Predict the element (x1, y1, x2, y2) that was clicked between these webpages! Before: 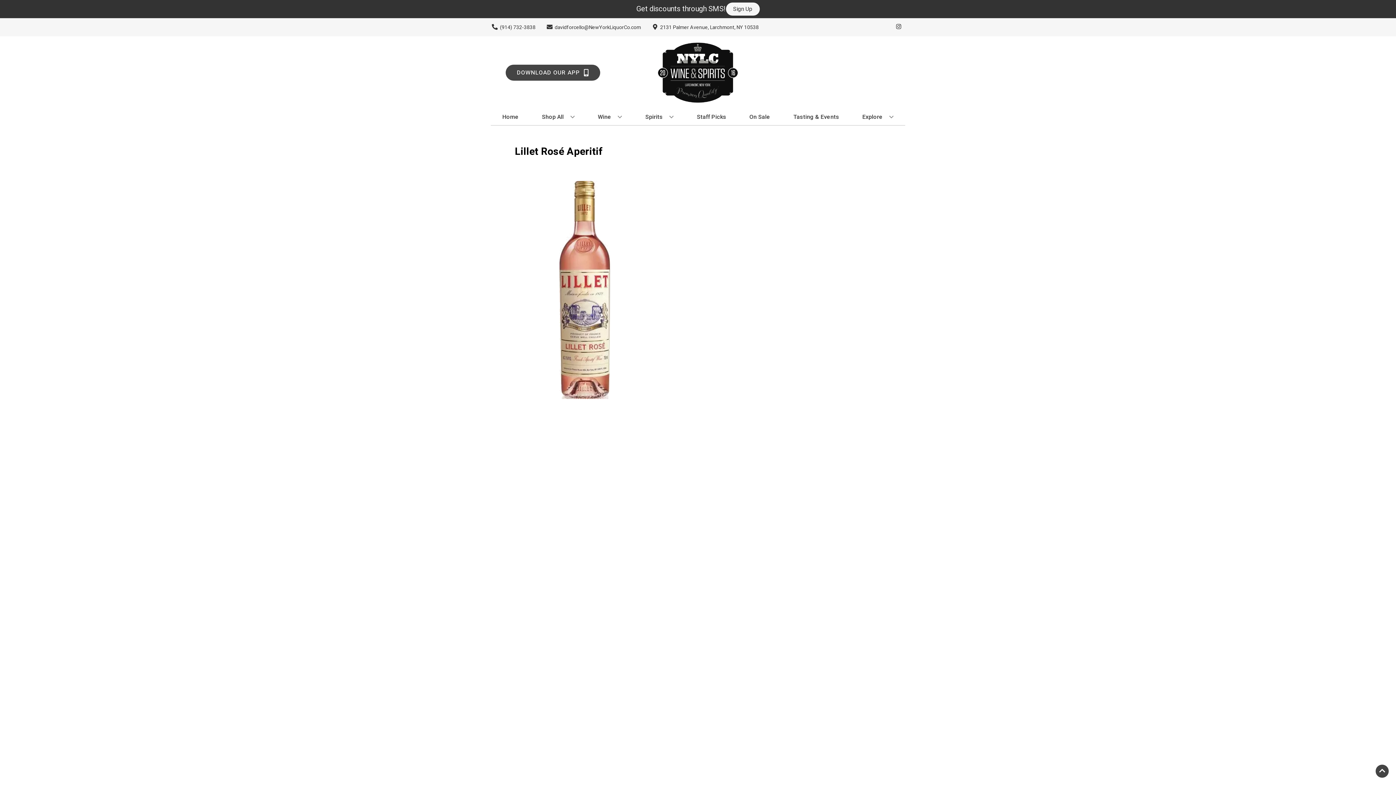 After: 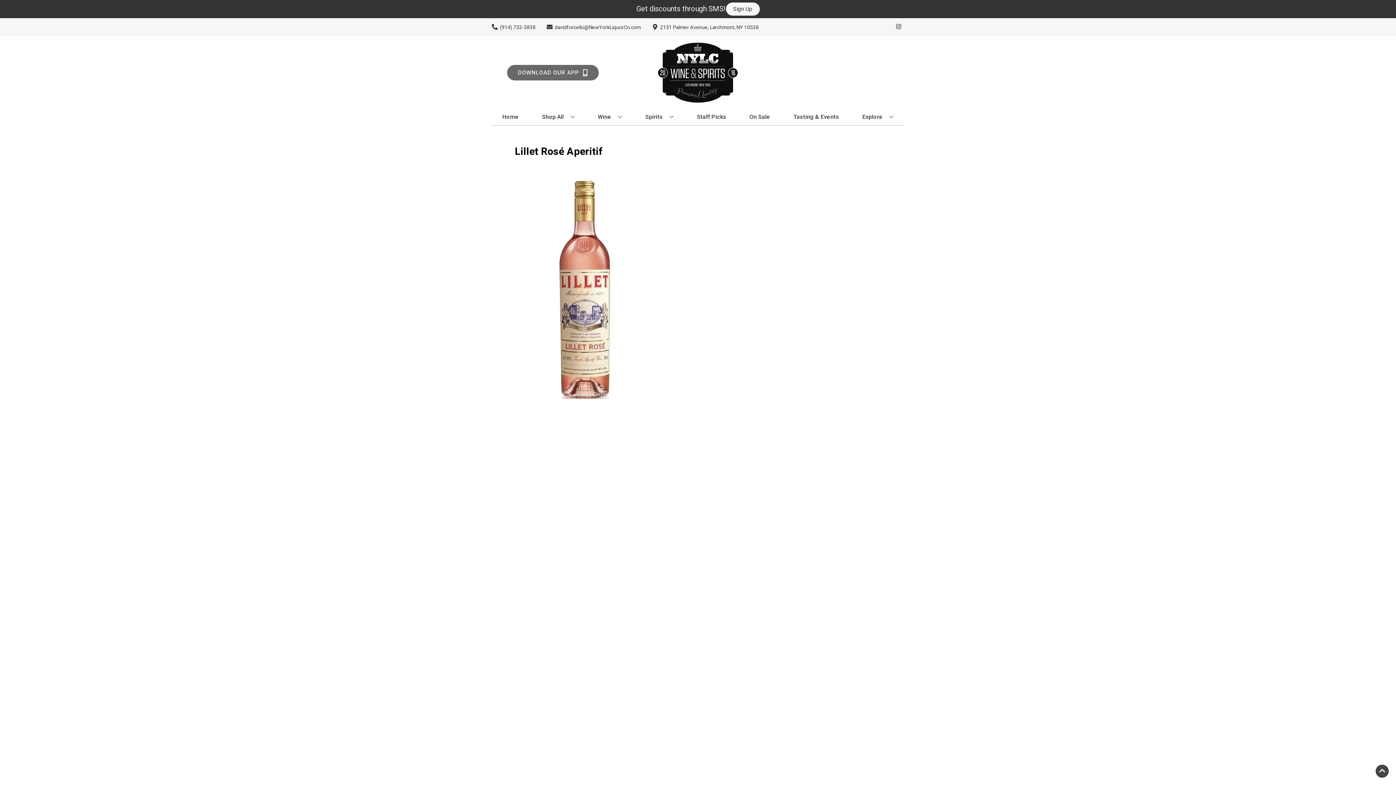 Action: label: Opens app link in a new tab to DOWNLOAD OUR APP bbox: (505, 64, 600, 80)